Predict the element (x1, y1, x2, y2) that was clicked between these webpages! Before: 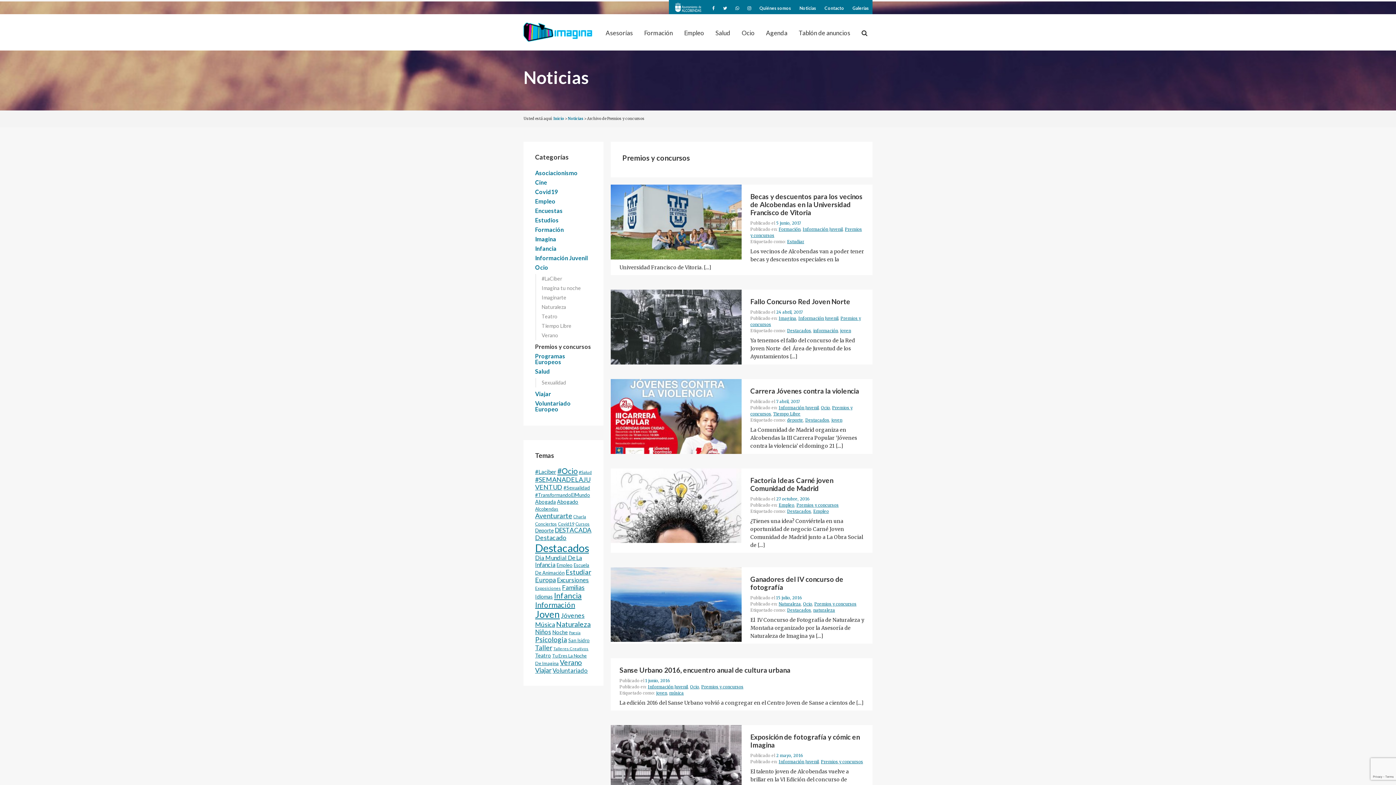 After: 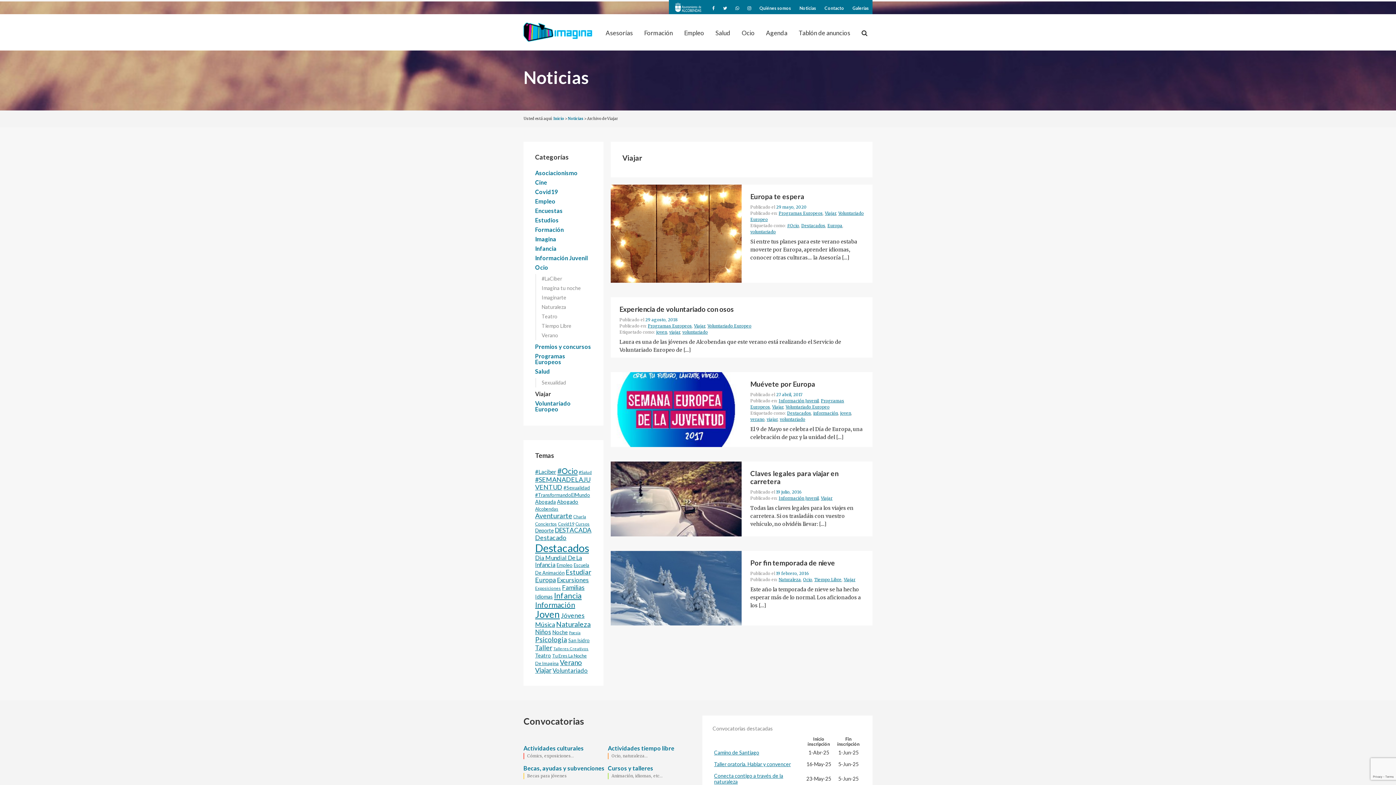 Action: label: Viajar bbox: (535, 389, 592, 398)